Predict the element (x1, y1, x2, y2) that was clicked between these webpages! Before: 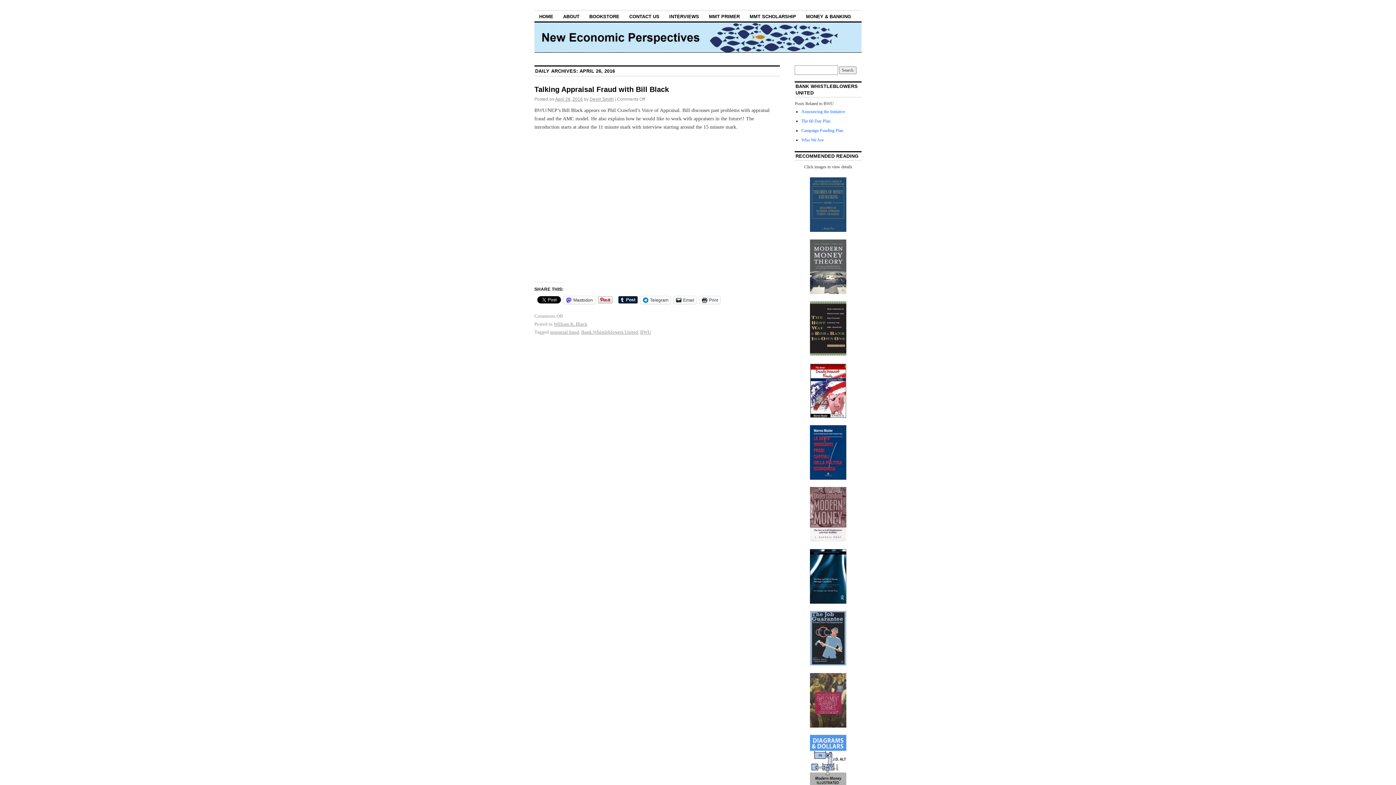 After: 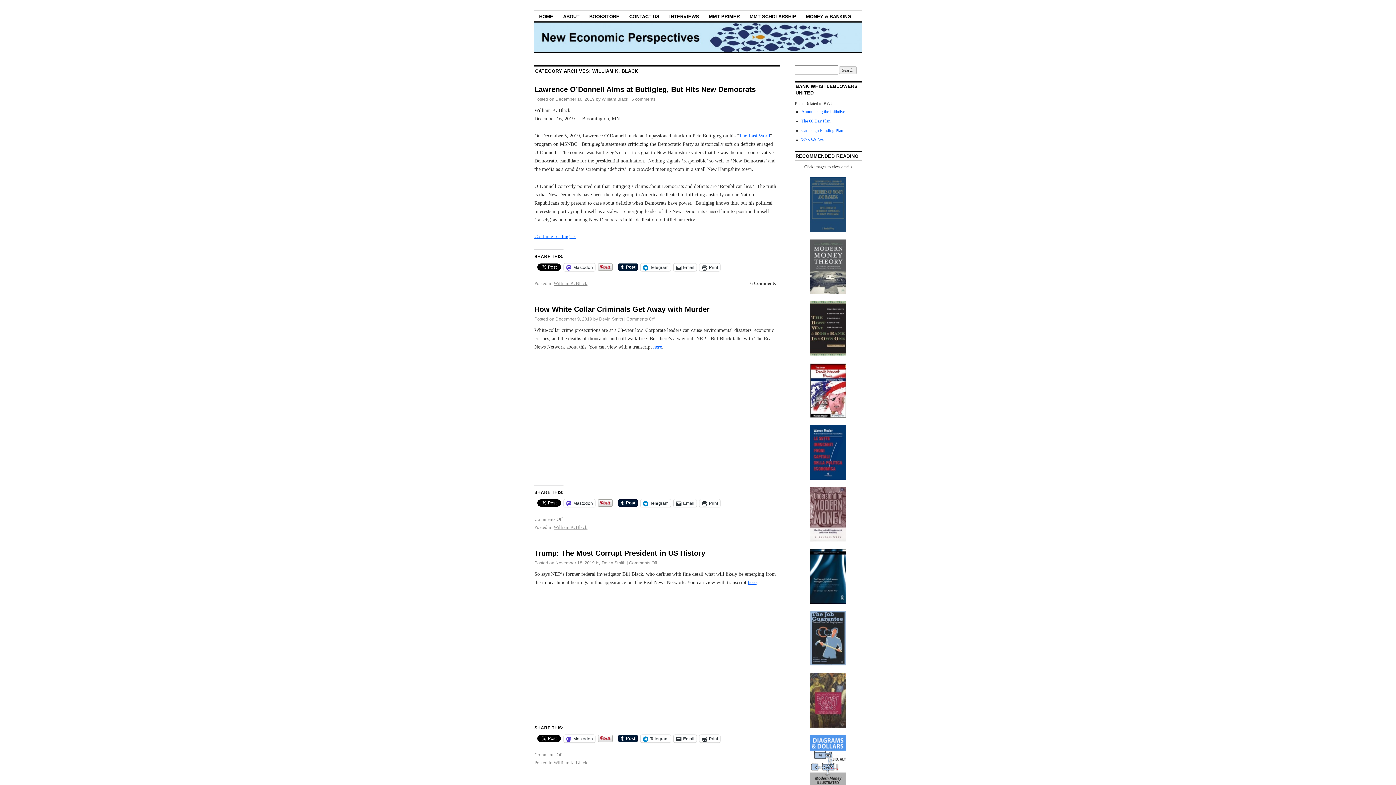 Action: bbox: (553, 321, 587, 326) label: William K. Black